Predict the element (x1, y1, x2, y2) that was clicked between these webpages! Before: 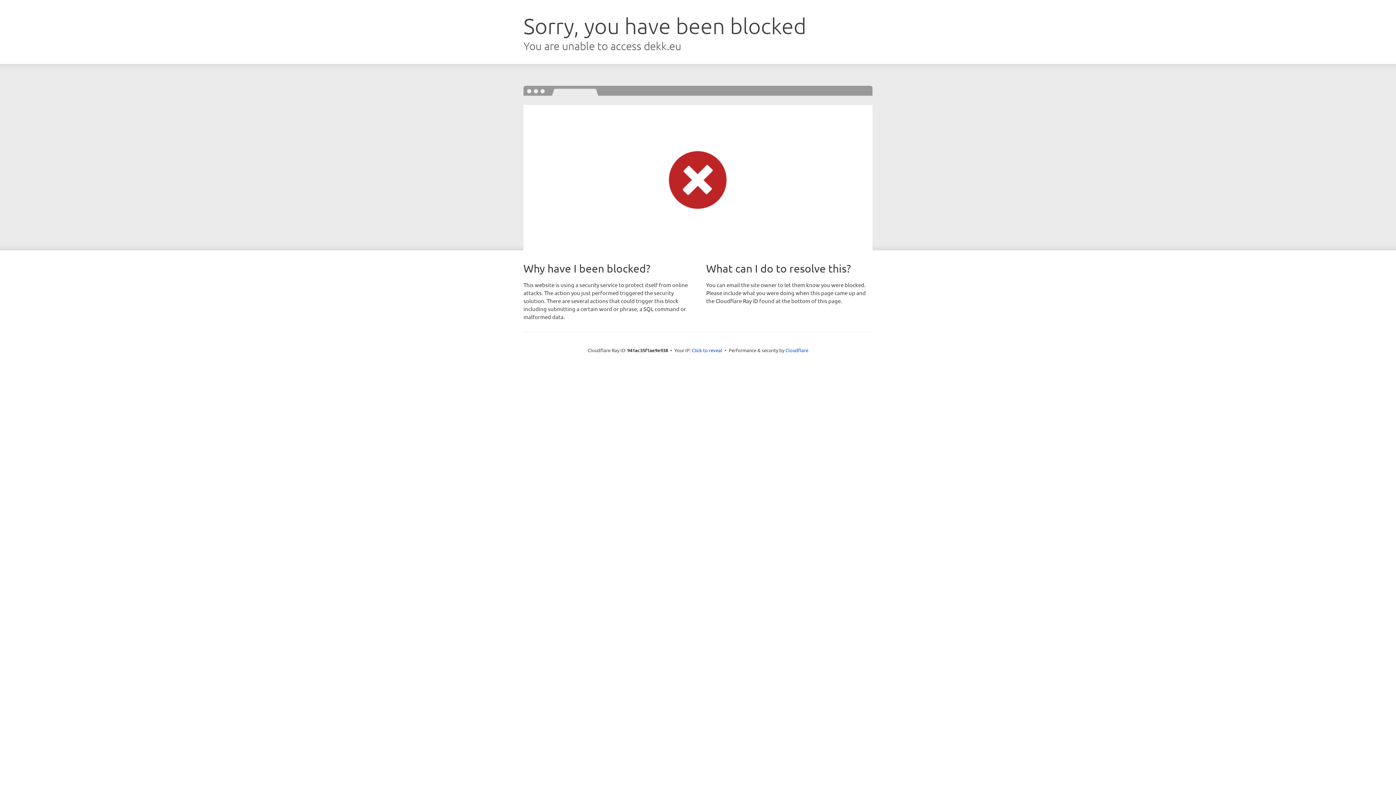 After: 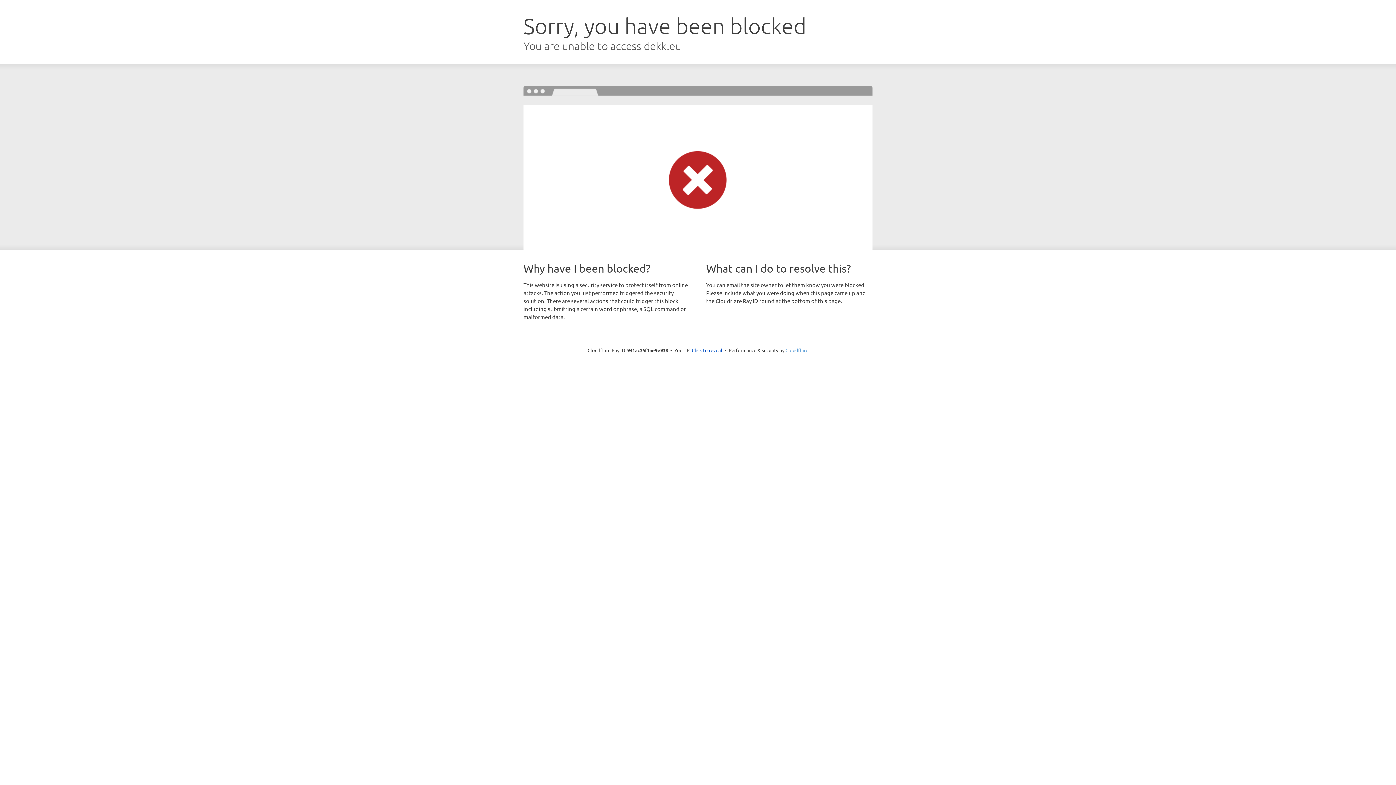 Action: bbox: (785, 347, 808, 353) label: Cloudflare